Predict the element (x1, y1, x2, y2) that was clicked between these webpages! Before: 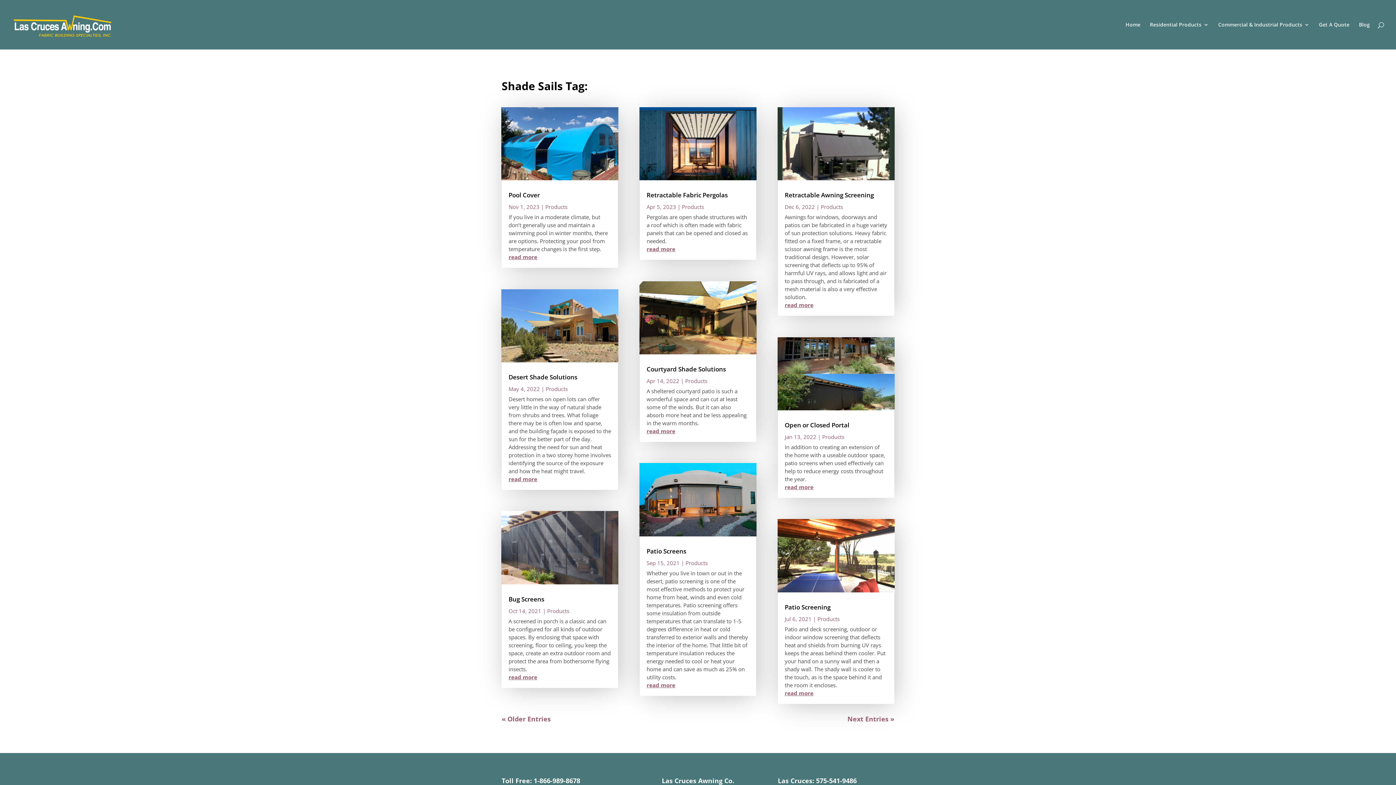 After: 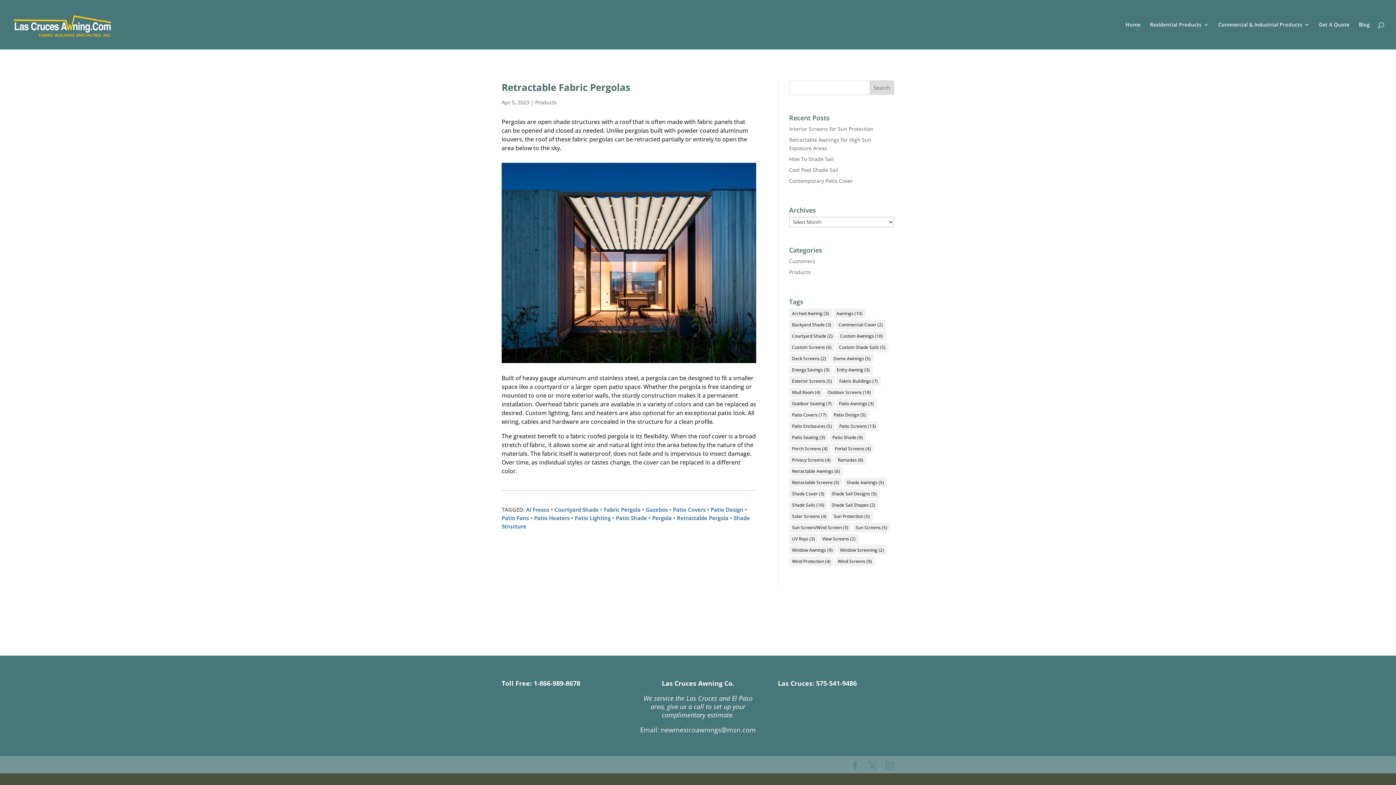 Action: bbox: (646, 245, 675, 252) label: read more